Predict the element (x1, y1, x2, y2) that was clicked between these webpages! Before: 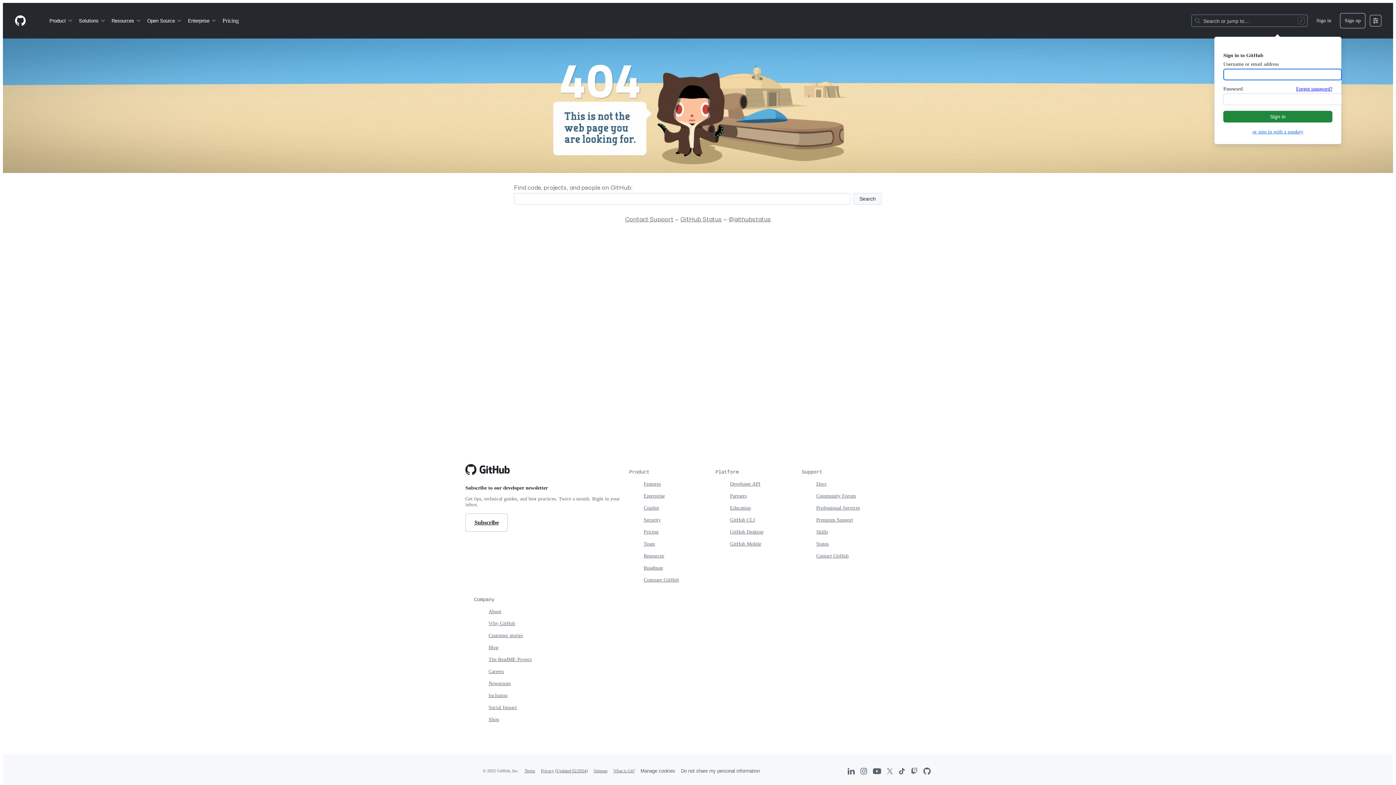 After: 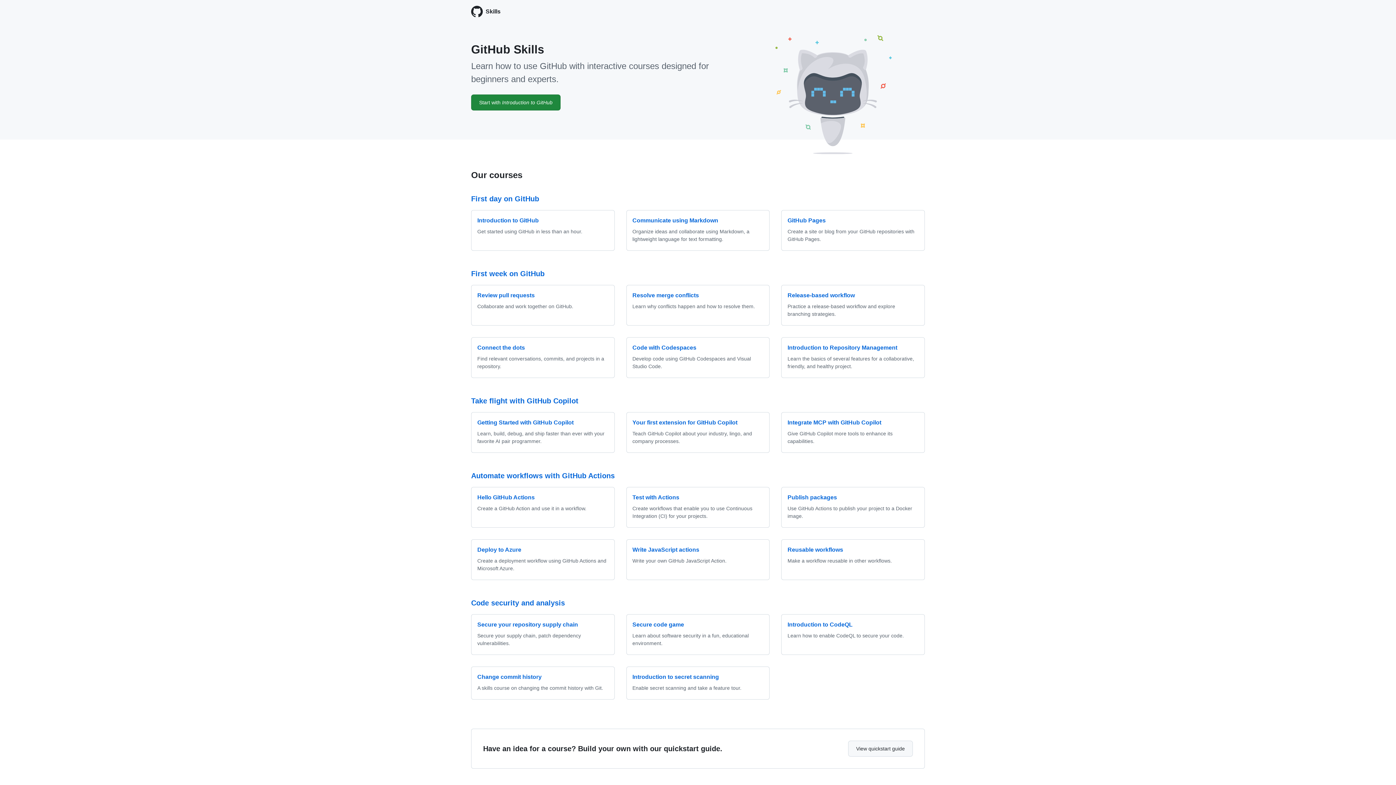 Action: label: Skills bbox: (816, 529, 828, 534)